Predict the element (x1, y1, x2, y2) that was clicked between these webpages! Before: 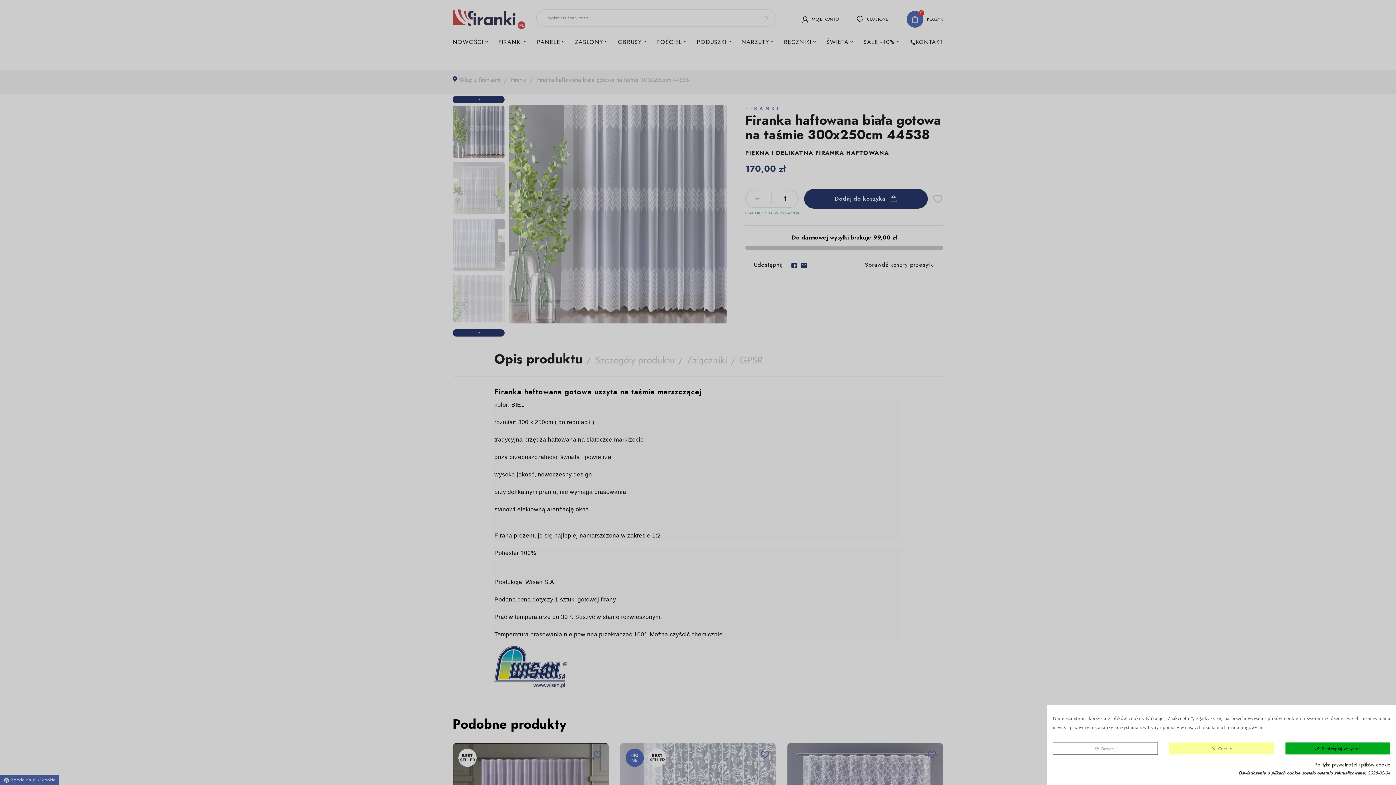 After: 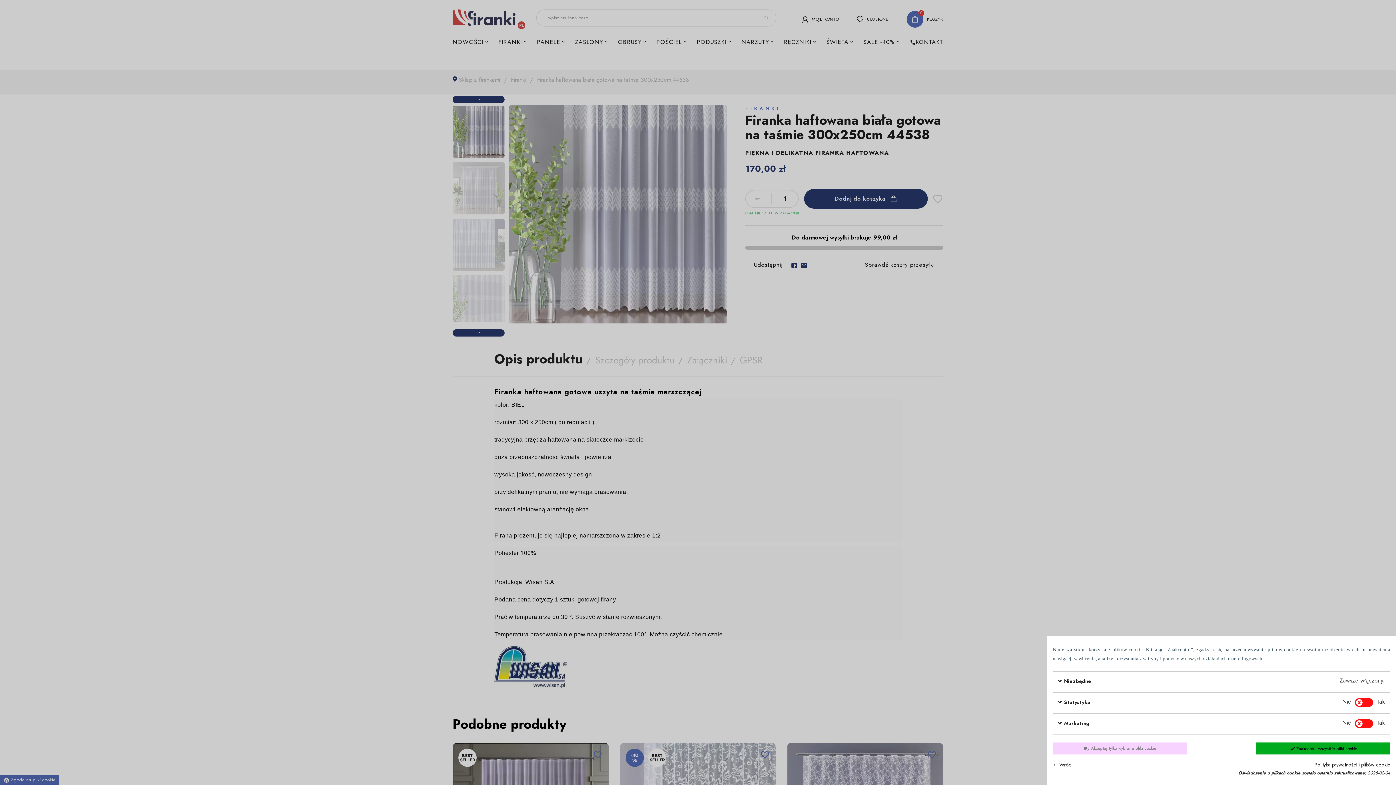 Action: label: tune Dostosuj bbox: (1053, 742, 1158, 755)